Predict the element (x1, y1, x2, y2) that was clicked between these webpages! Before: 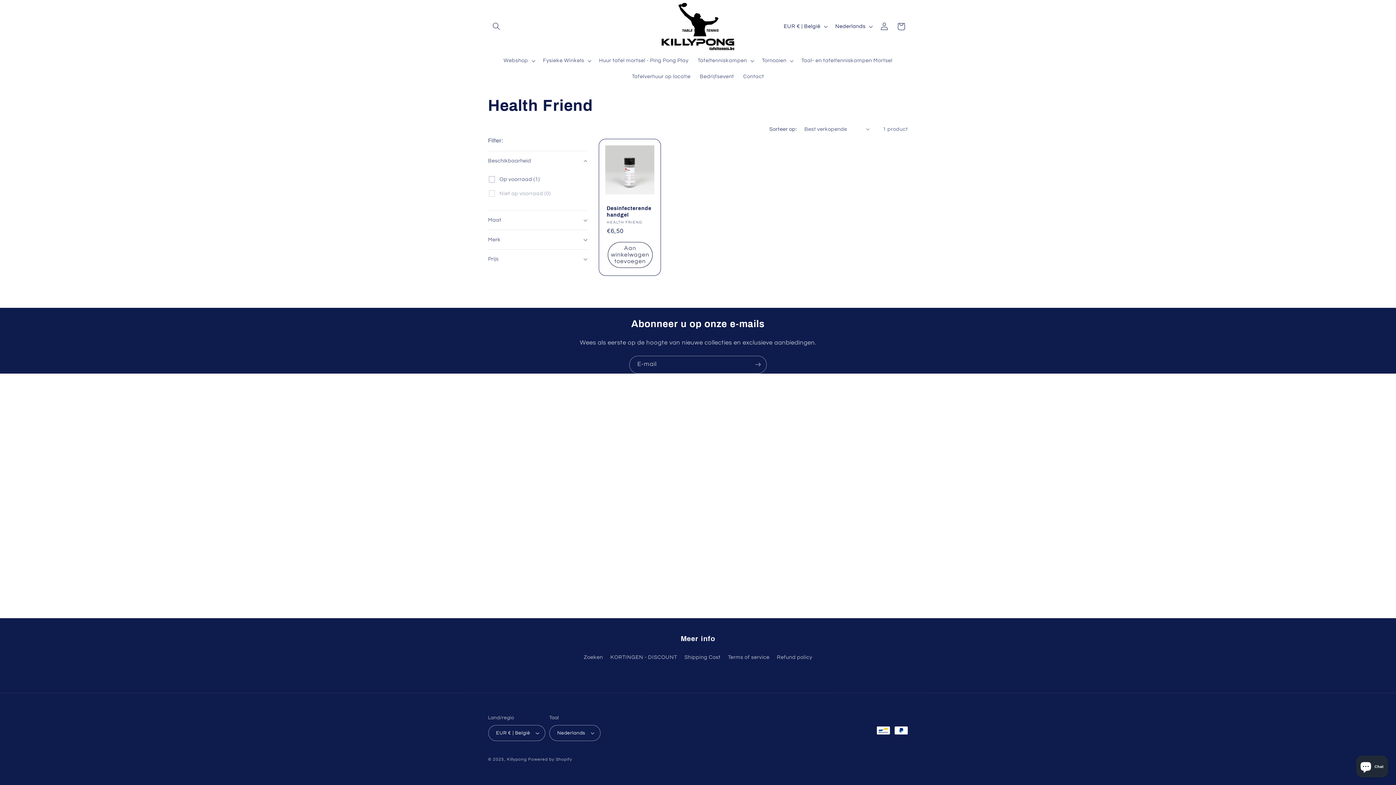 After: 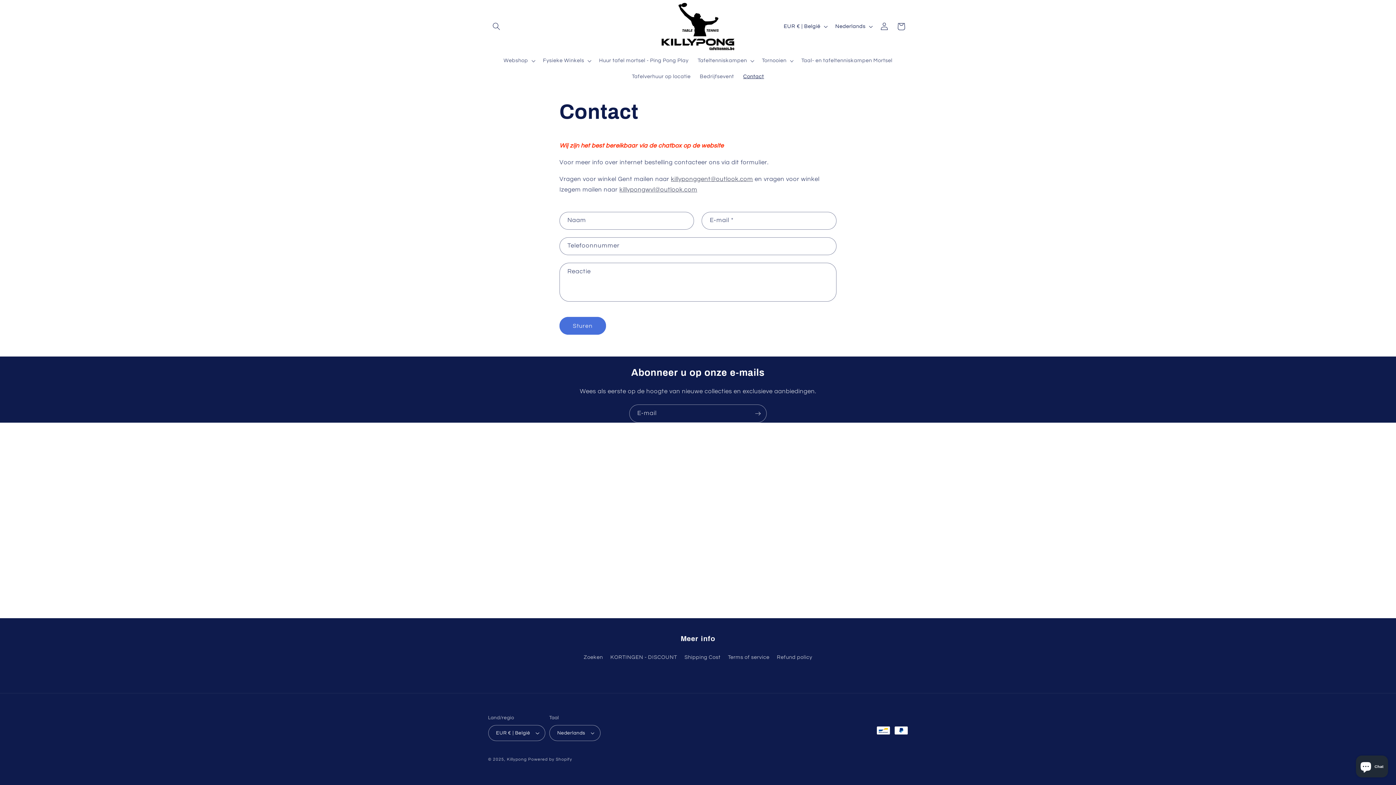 Action: bbox: (738, 68, 768, 84) label: Contact